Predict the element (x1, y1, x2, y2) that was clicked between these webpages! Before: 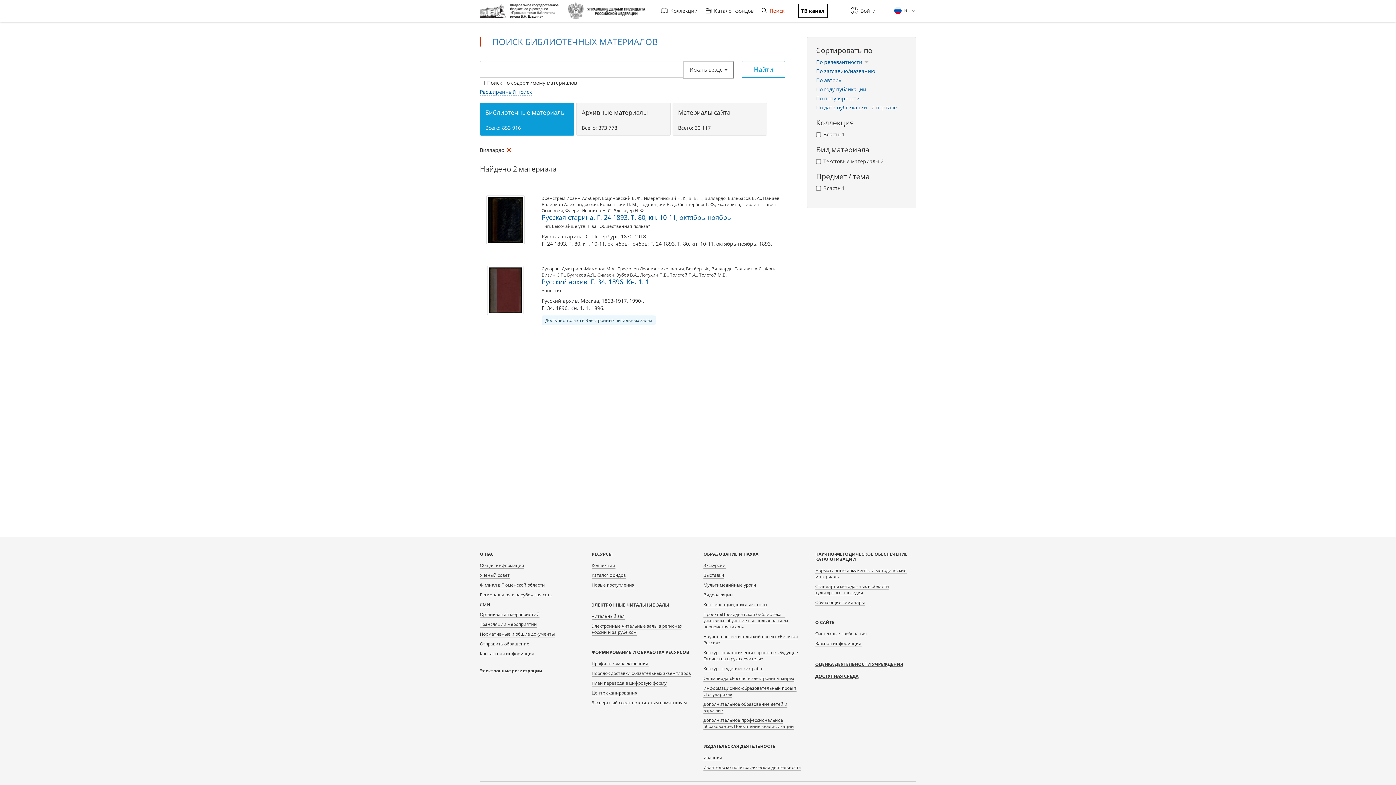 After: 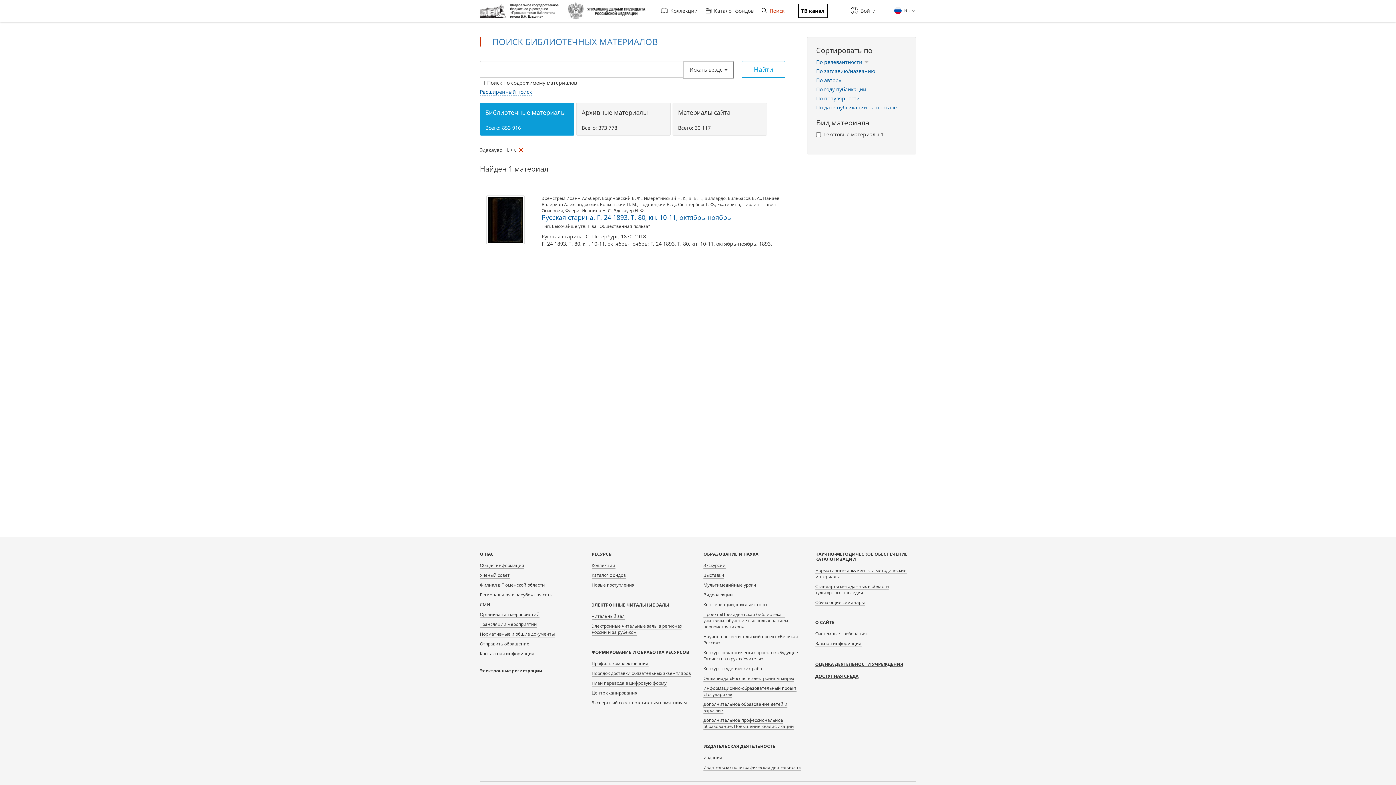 Action: bbox: (614, 207, 645, 213) label: Здекауер Н. Ф.